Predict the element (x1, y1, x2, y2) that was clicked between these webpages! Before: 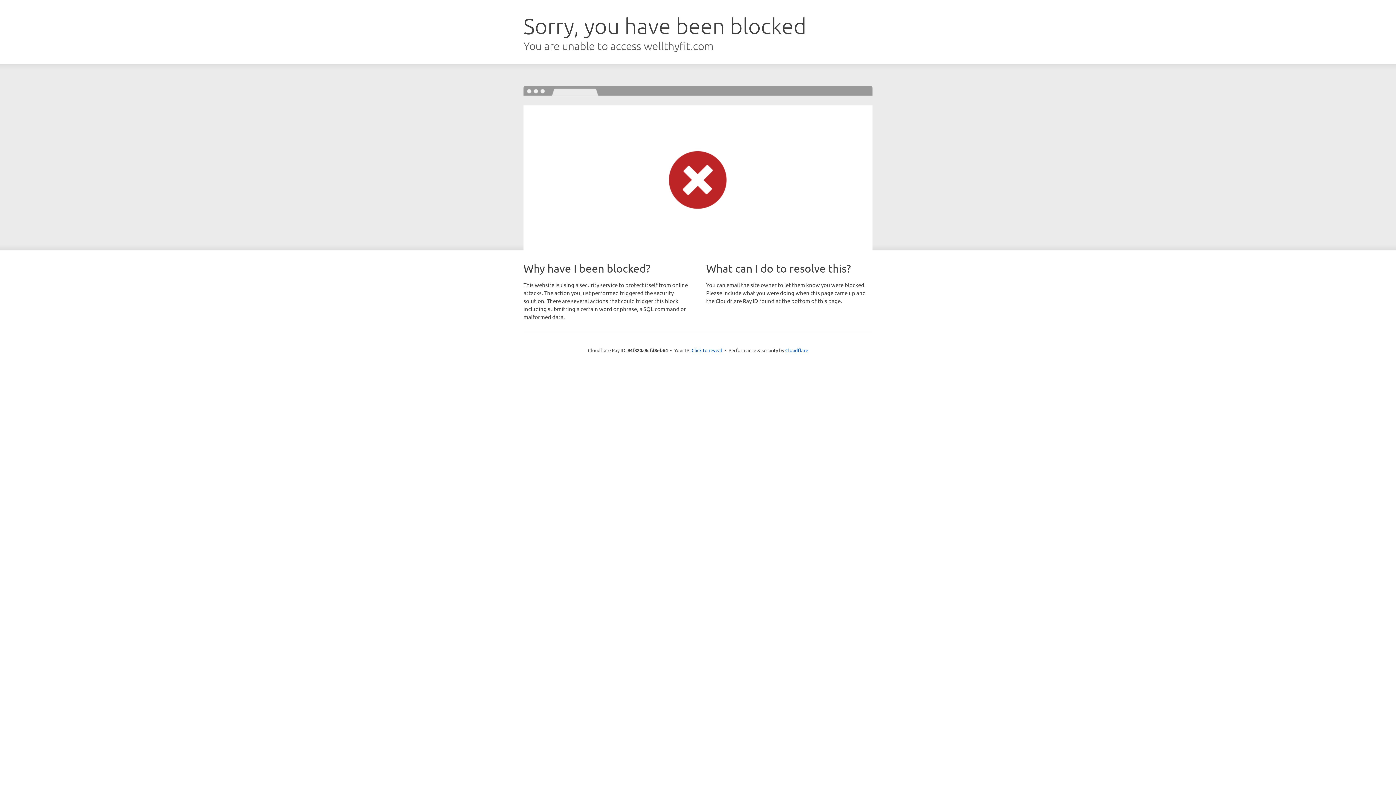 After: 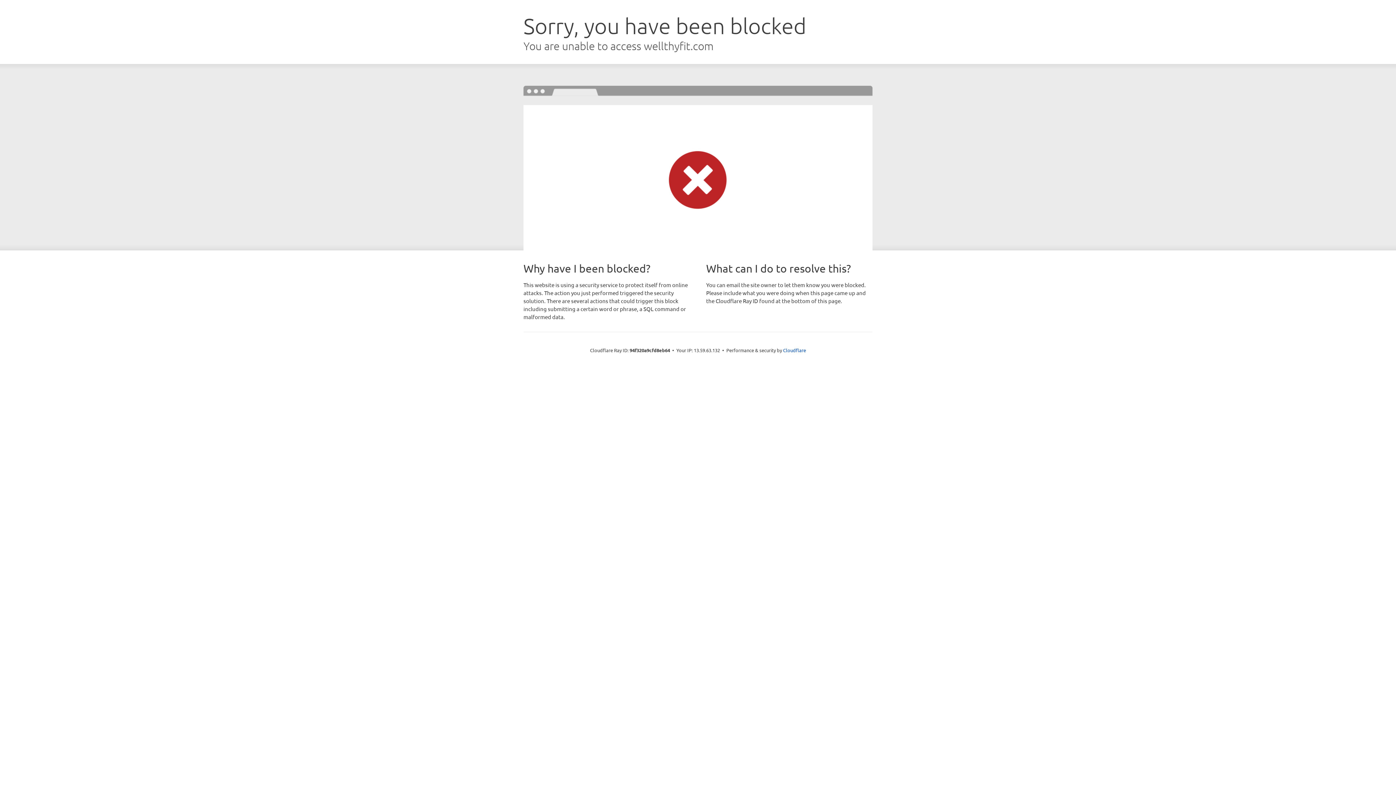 Action: label: Click to reveal bbox: (691, 346, 722, 353)